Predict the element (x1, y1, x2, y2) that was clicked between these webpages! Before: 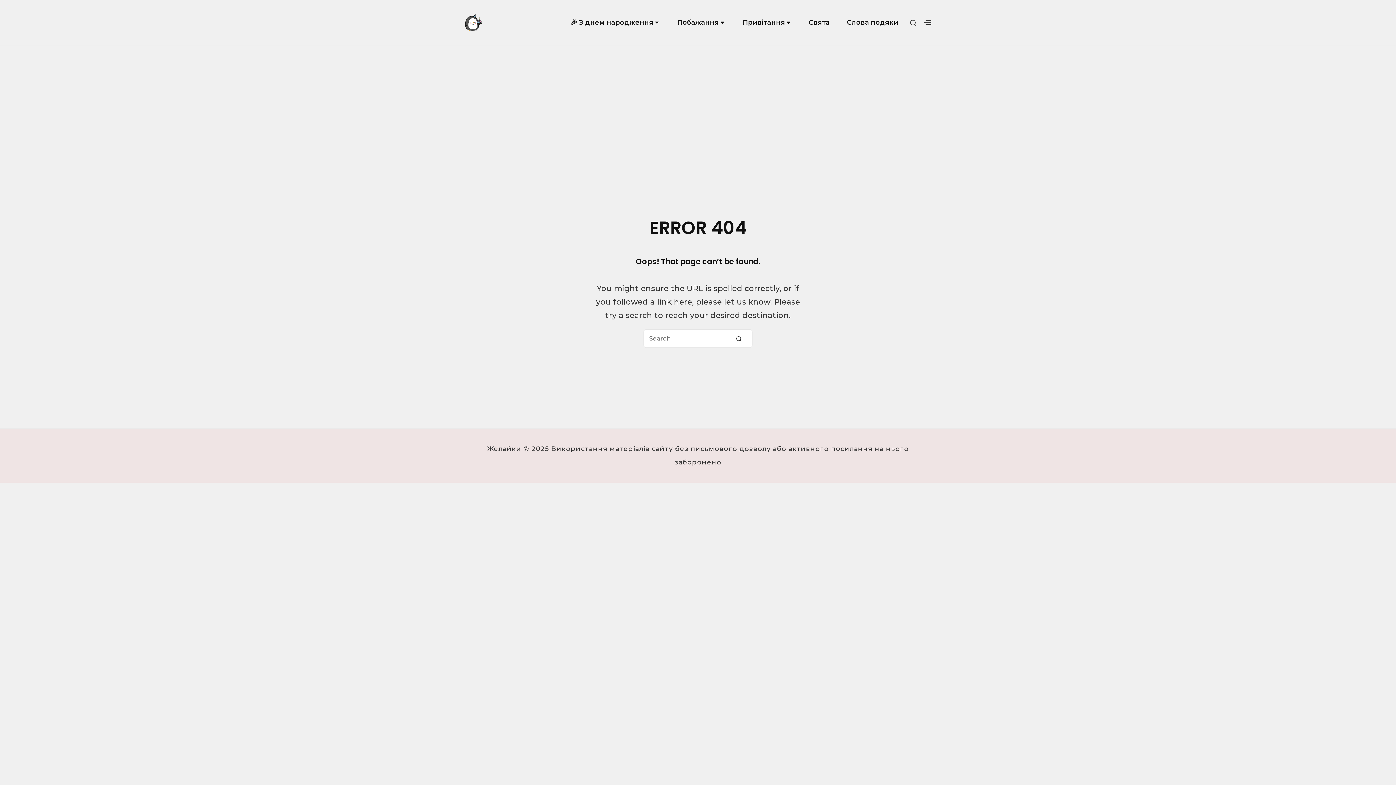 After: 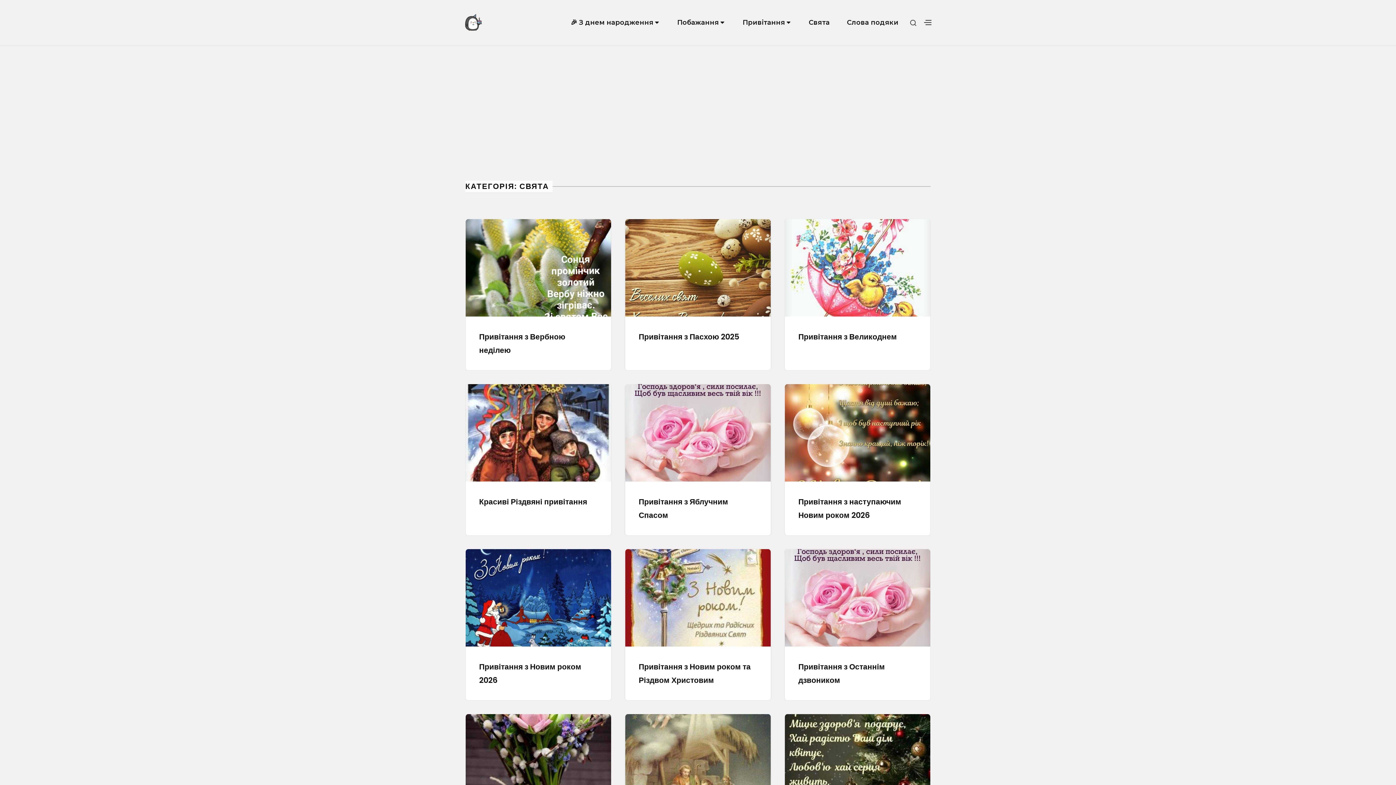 Action: label: Свята bbox: (801, 10, 837, 35)